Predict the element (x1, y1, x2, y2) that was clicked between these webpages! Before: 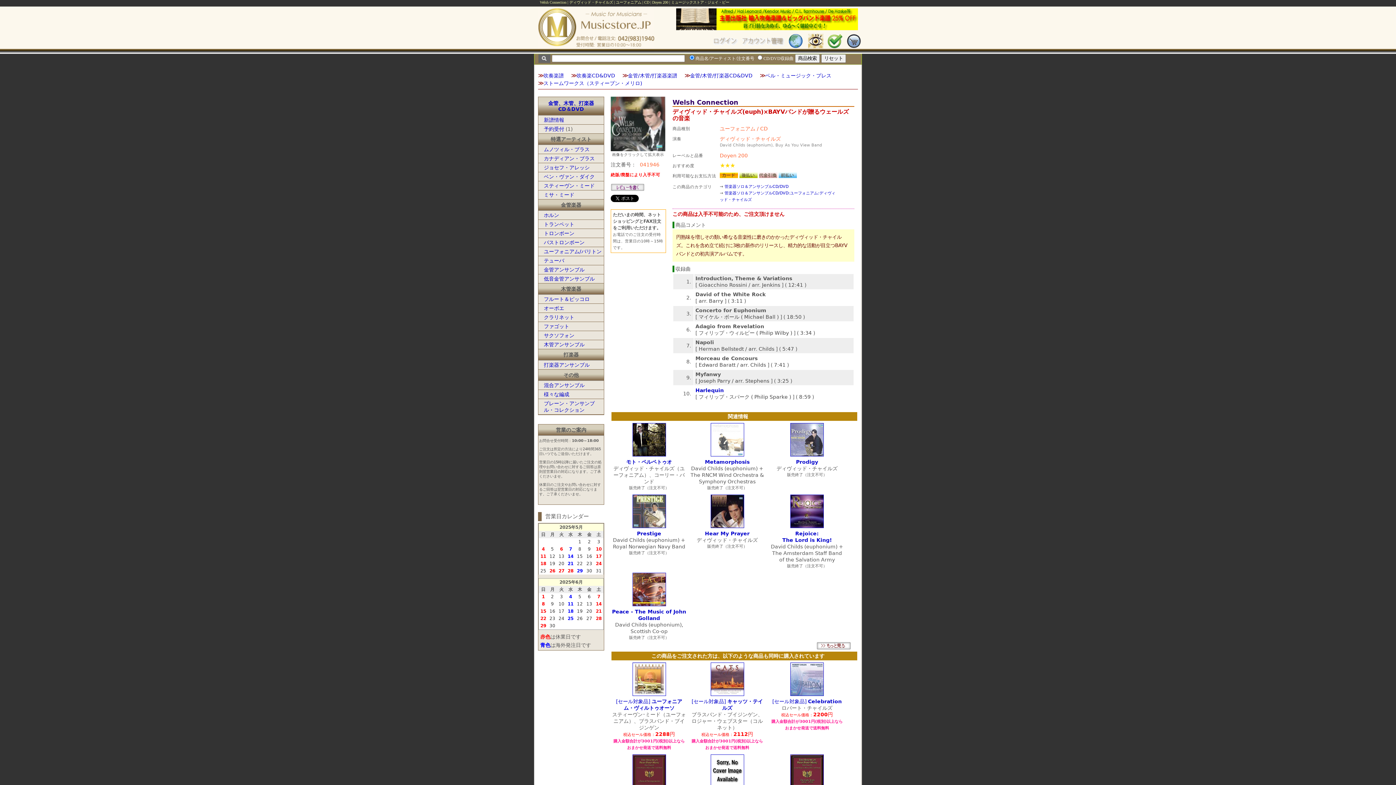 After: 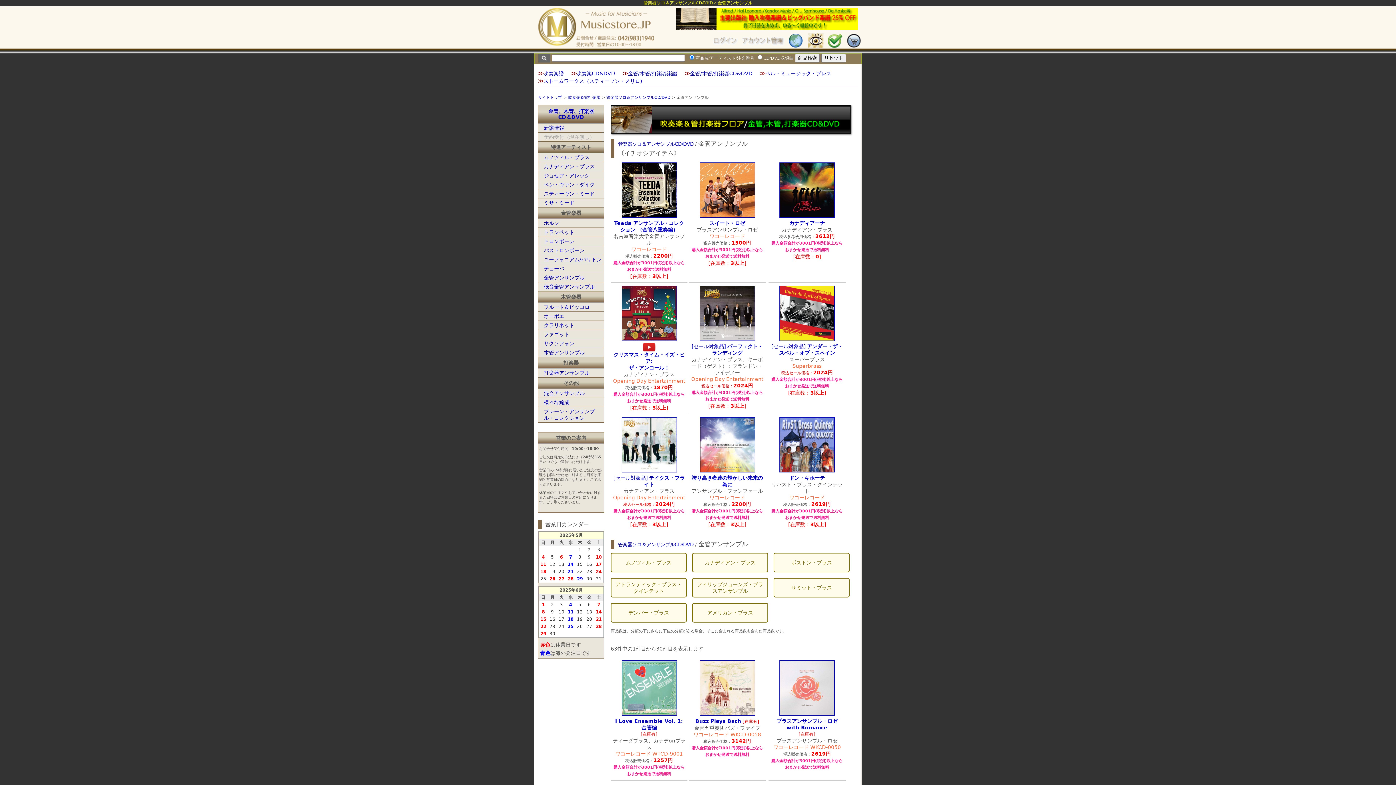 Action: bbox: (544, 285, 584, 291) label: 金管アンサンブル